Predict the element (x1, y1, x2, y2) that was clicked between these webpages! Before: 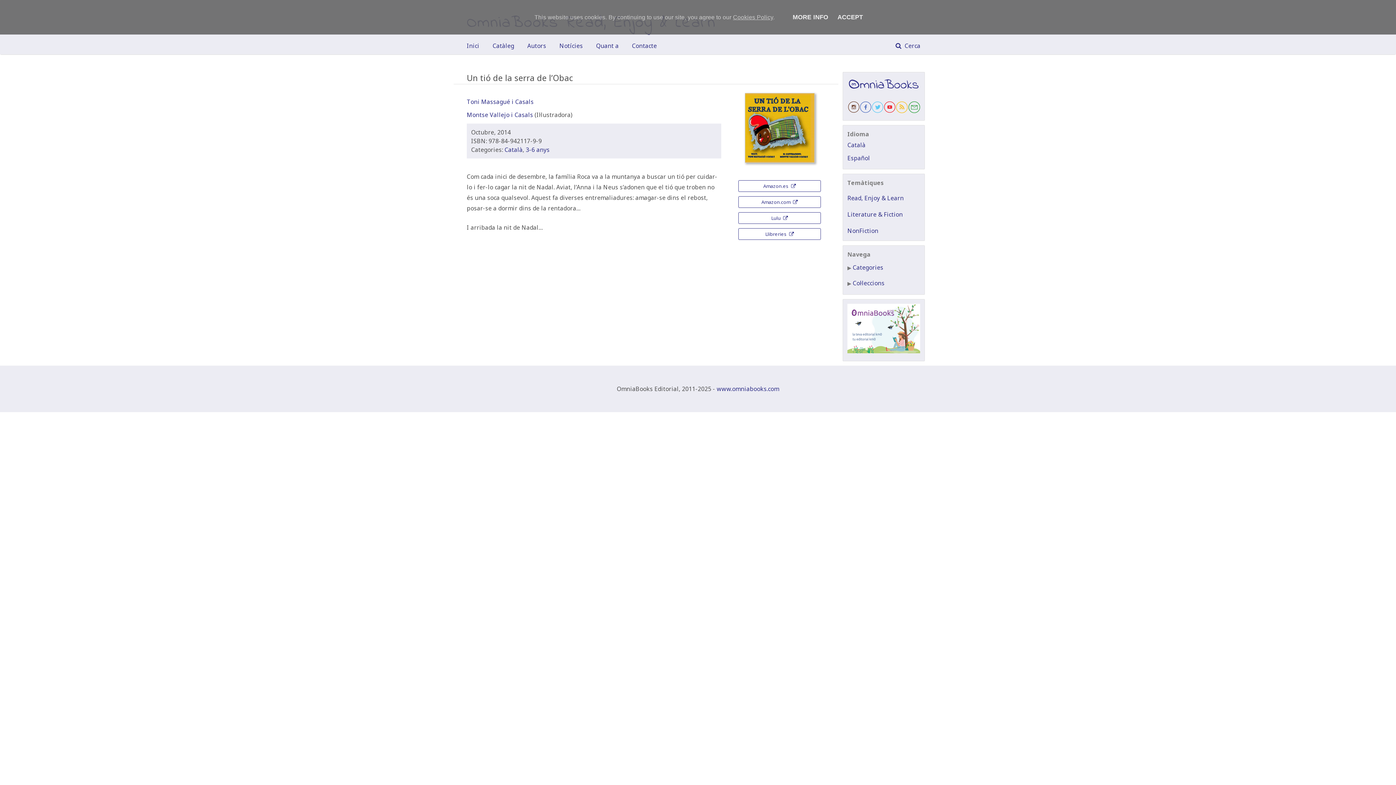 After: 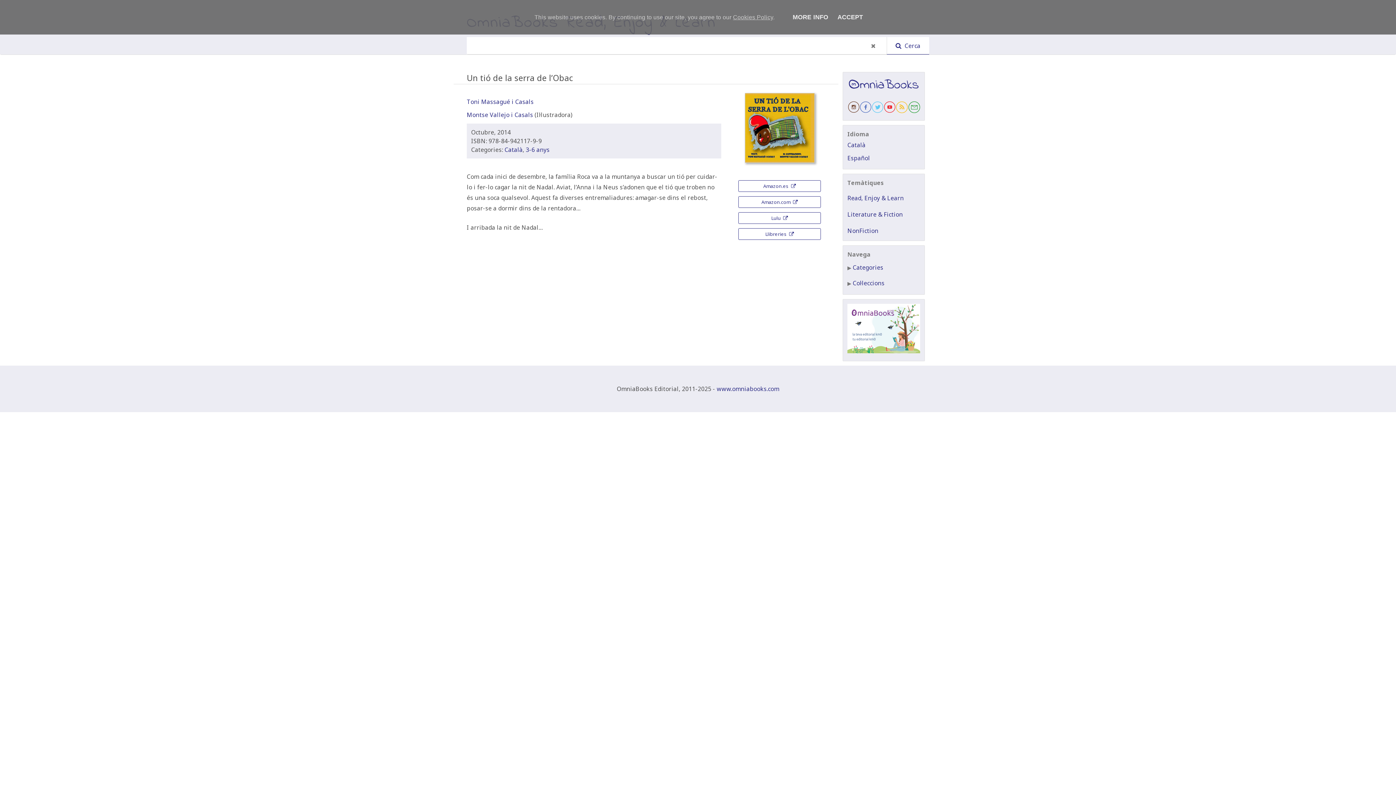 Action: label:  Cerca bbox: (887, 37, 929, 54)